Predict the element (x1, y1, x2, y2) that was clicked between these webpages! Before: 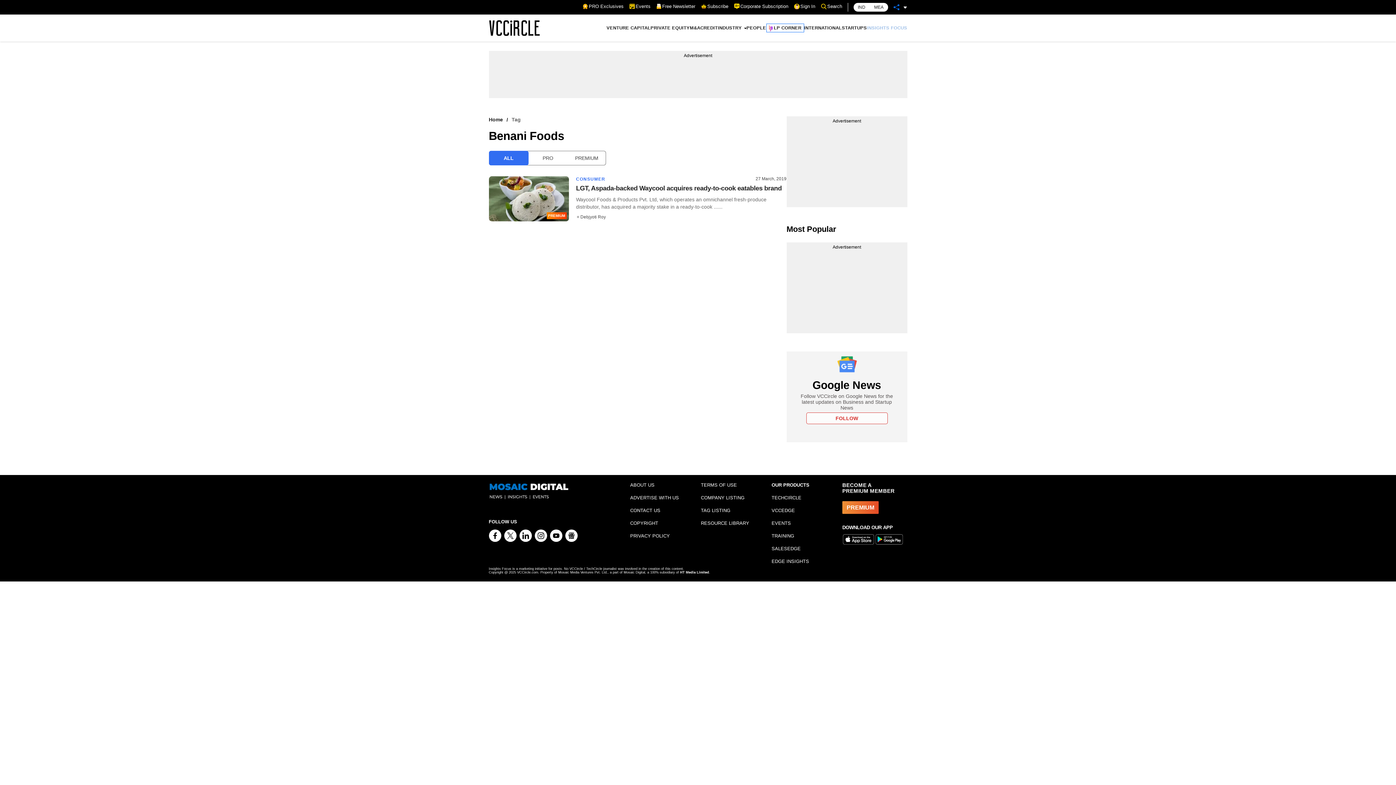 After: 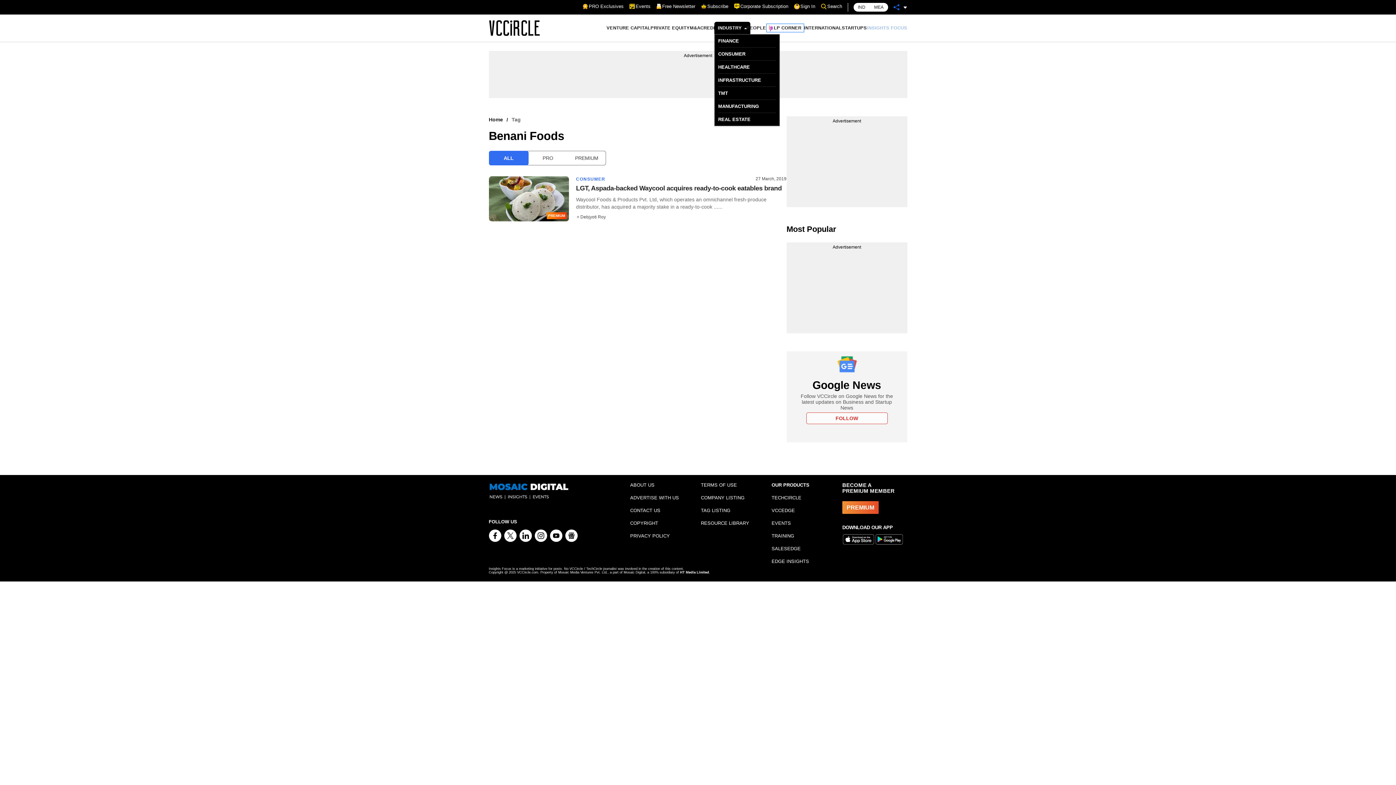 Action: bbox: (714, 21, 750, 34) label: INDUSTRY